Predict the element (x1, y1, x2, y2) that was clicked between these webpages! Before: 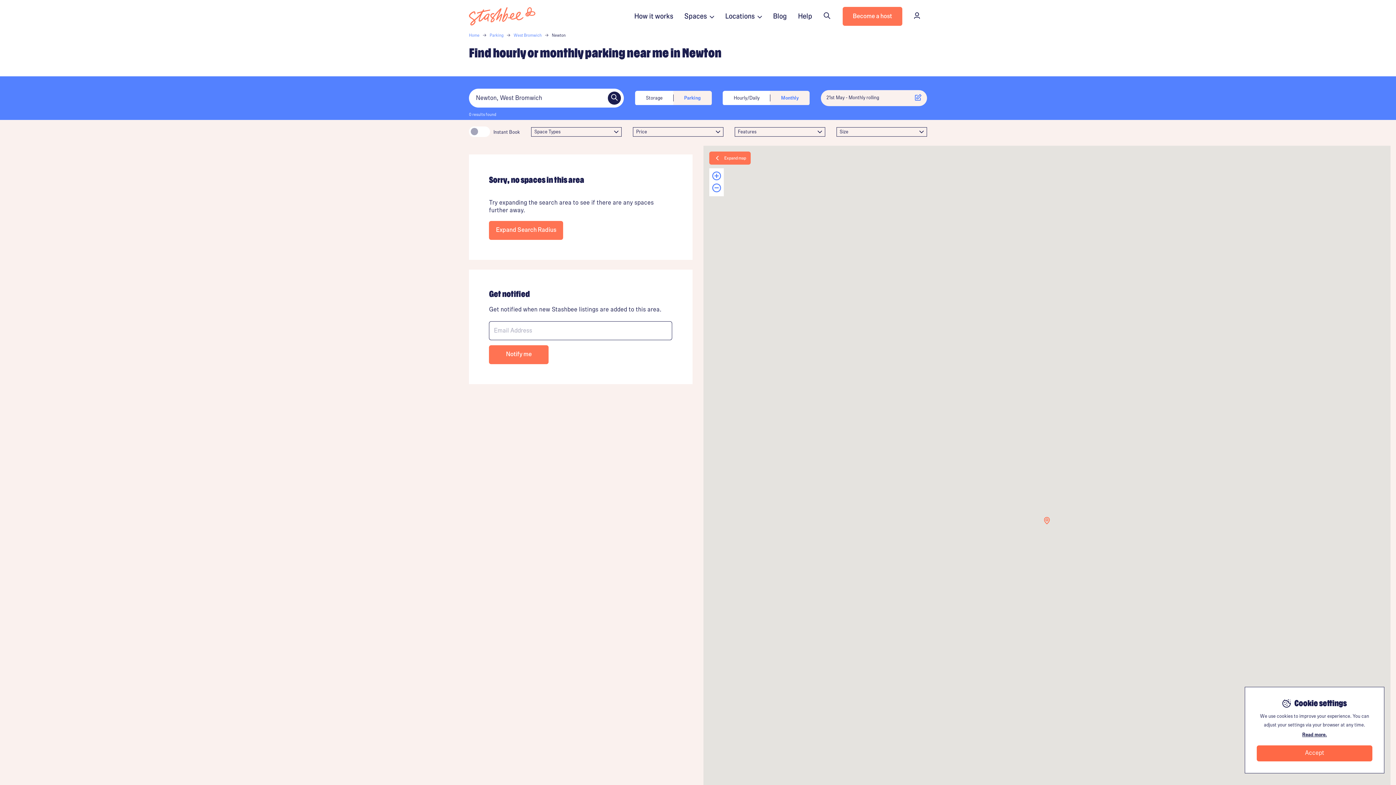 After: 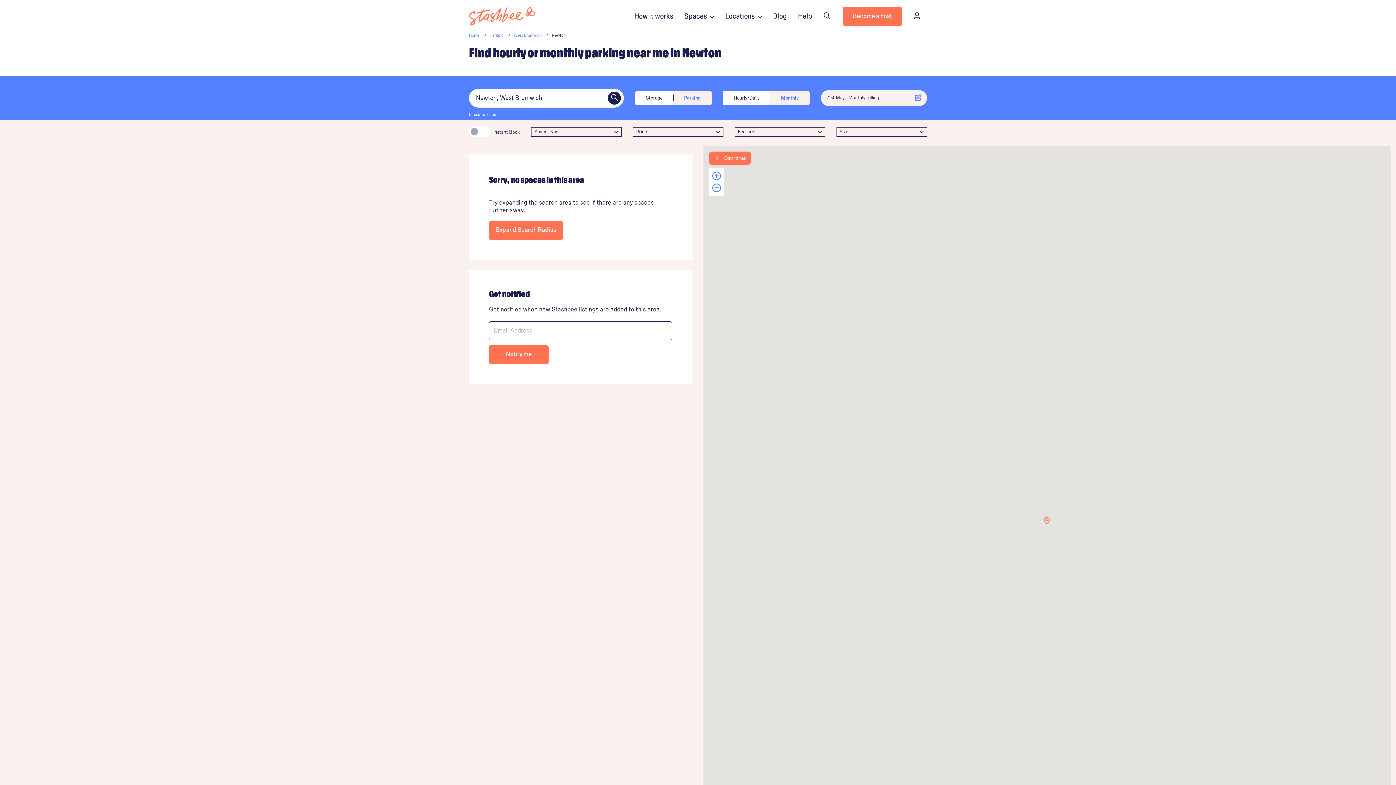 Action: bbox: (1257, 745, 1372, 761) label: dismiss cookie message